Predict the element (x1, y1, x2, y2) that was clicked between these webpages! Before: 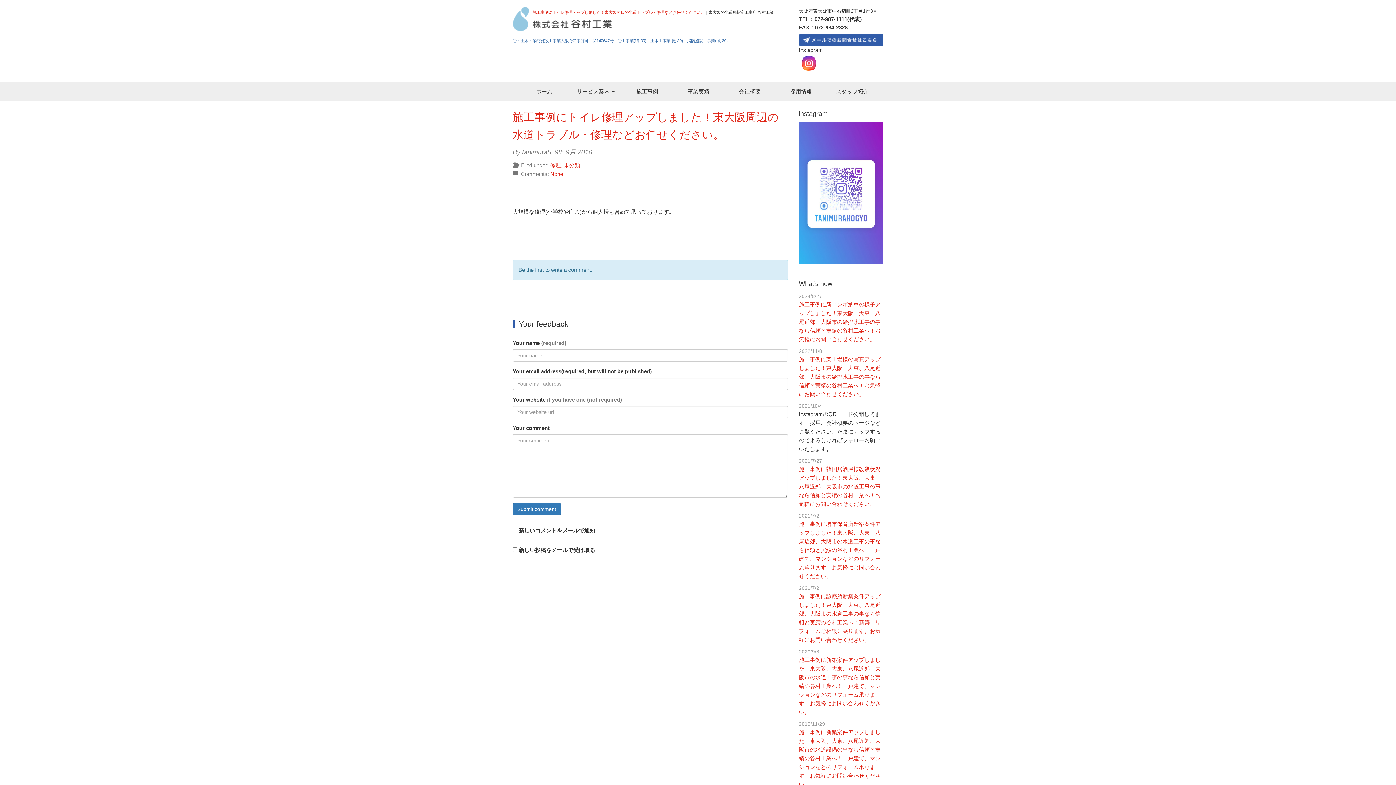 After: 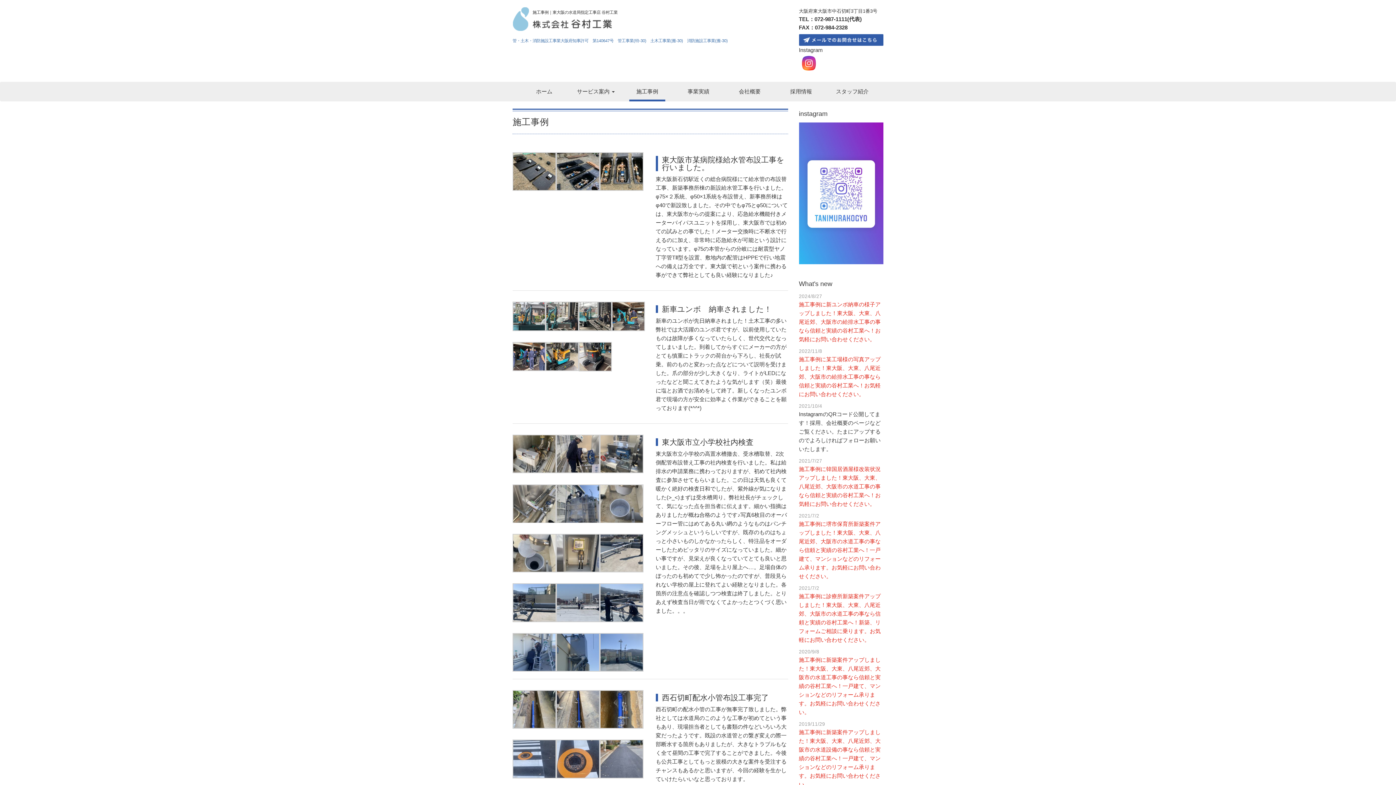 Action: bbox: (532, 10, 704, 14) label: 施工事例にトイレ修理アップしました！東大阪周辺の水道トラブル・修理などお任せください。